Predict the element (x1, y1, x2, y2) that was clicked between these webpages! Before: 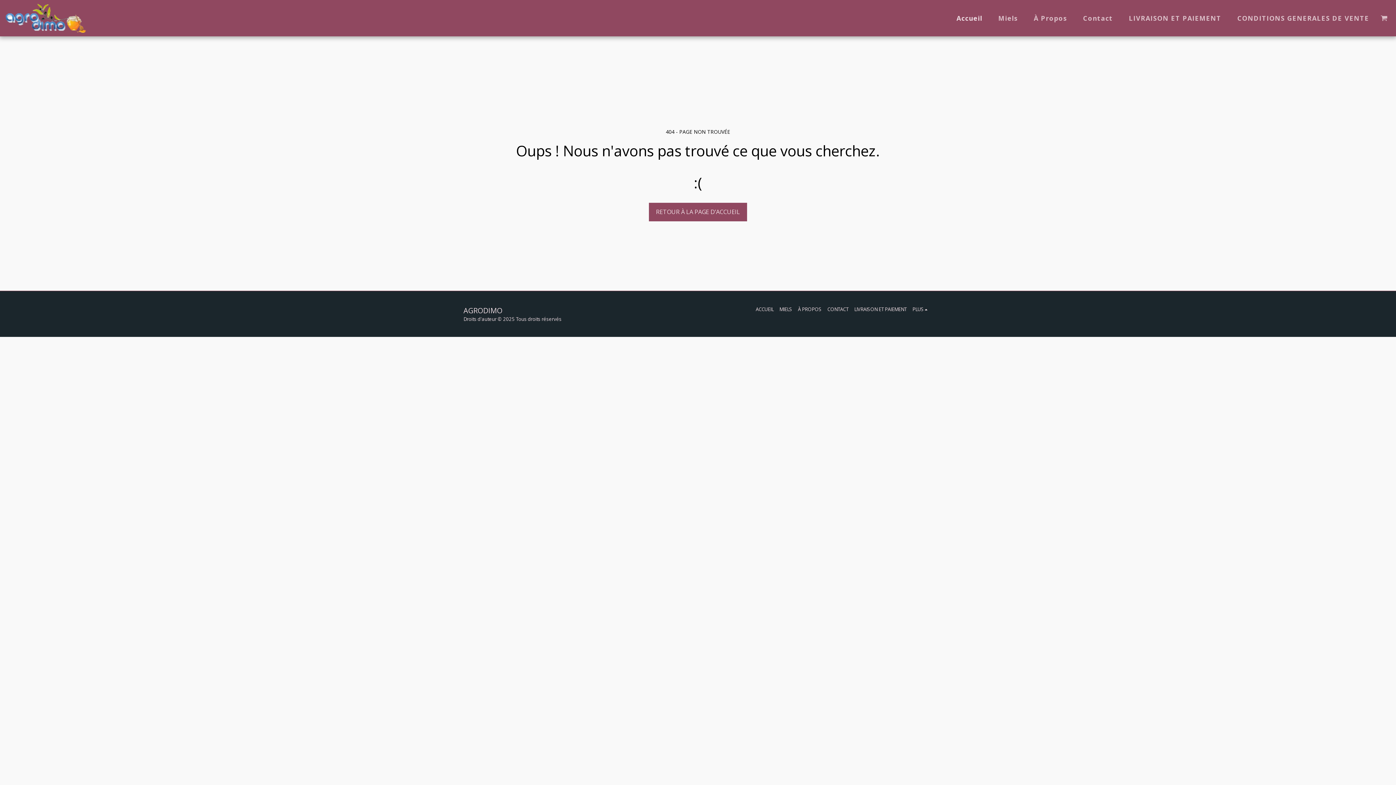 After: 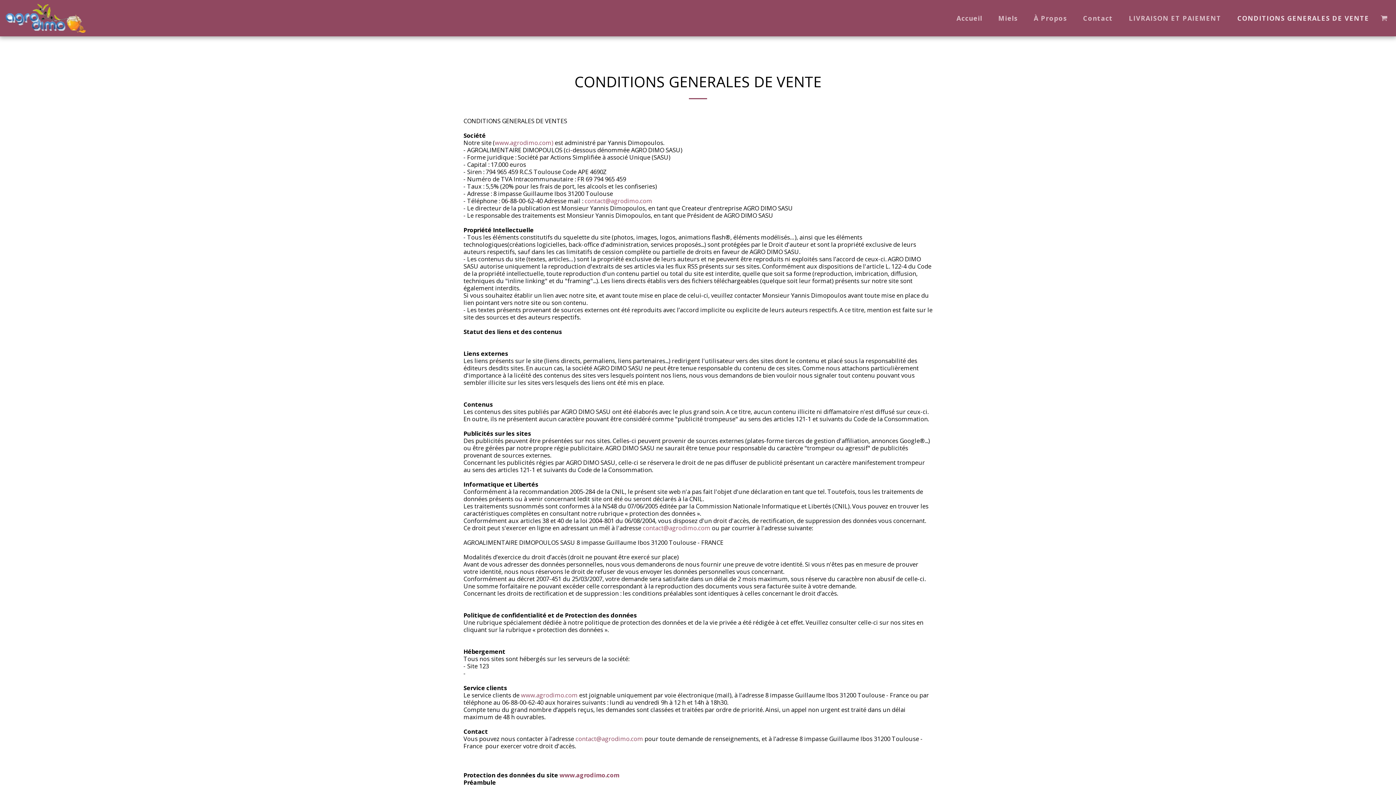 Action: label: CONDITIONS GENERALES DE VENTE bbox: (1230, 11, 1376, 24)